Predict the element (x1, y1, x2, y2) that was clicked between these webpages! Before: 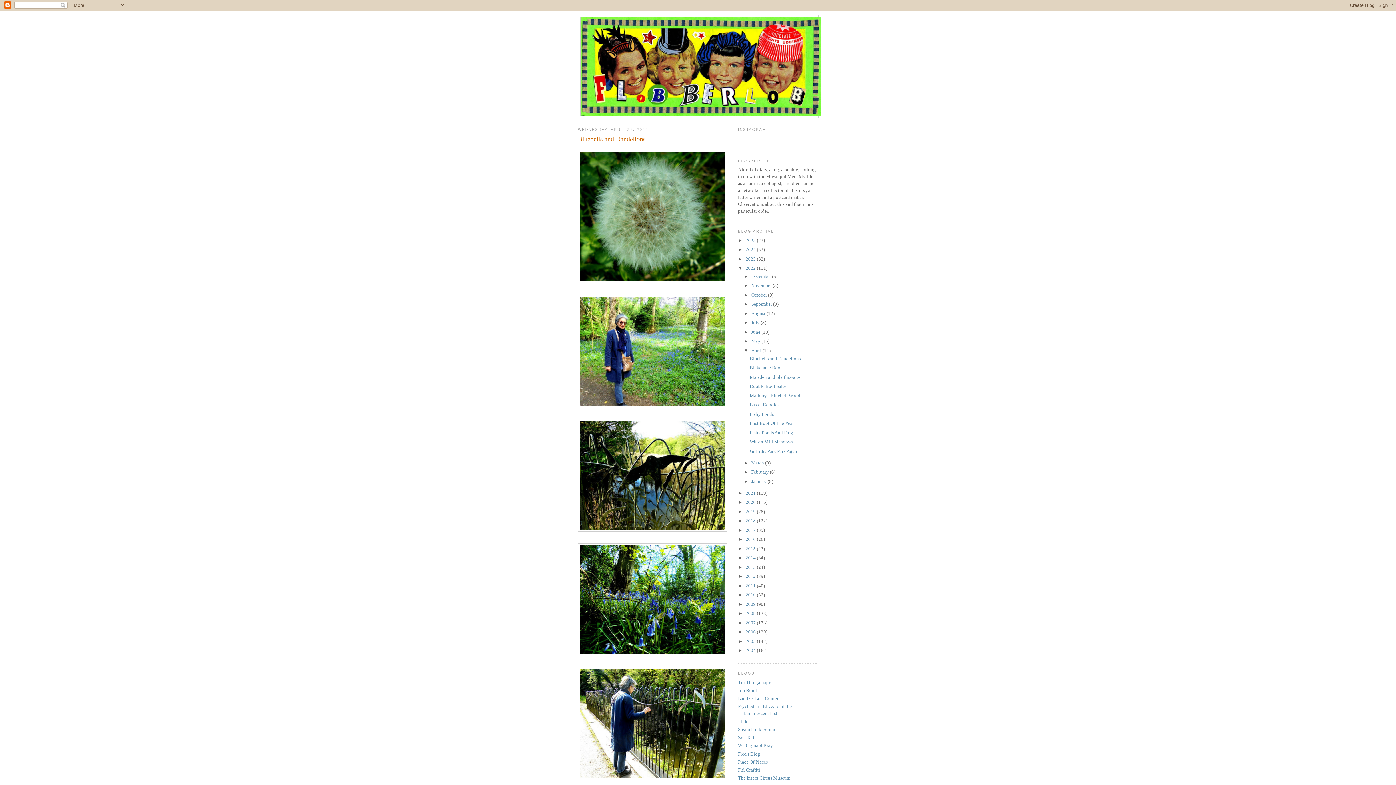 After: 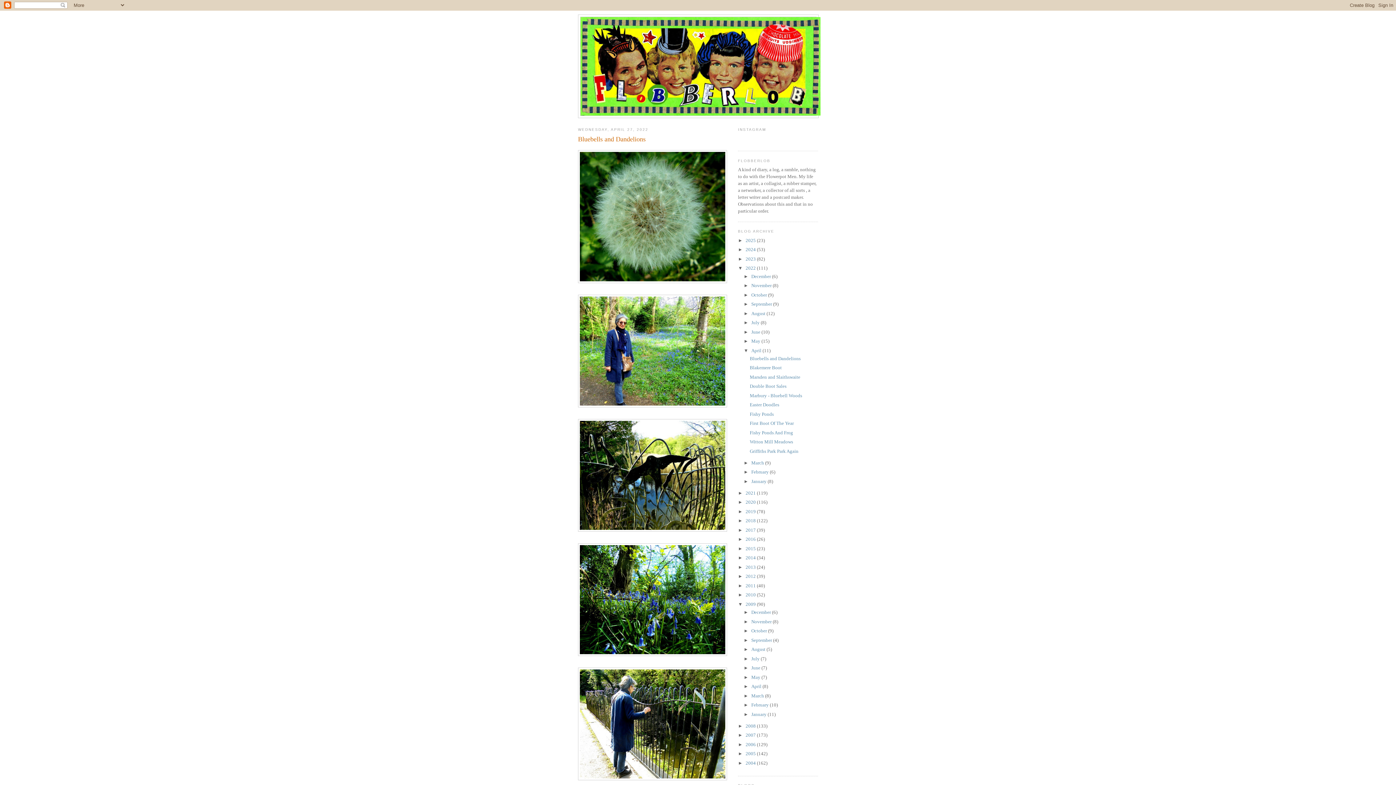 Action: bbox: (738, 601, 745, 607) label: ►  